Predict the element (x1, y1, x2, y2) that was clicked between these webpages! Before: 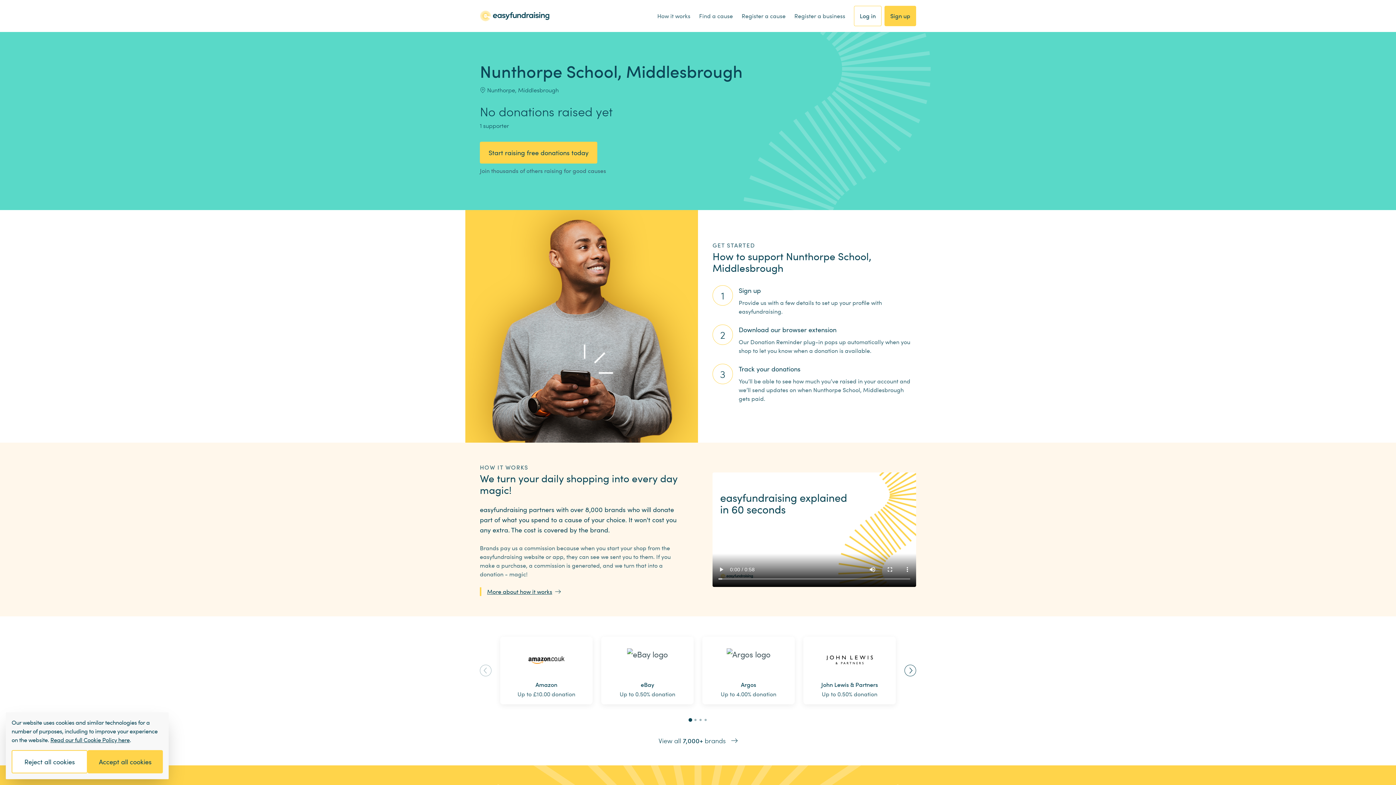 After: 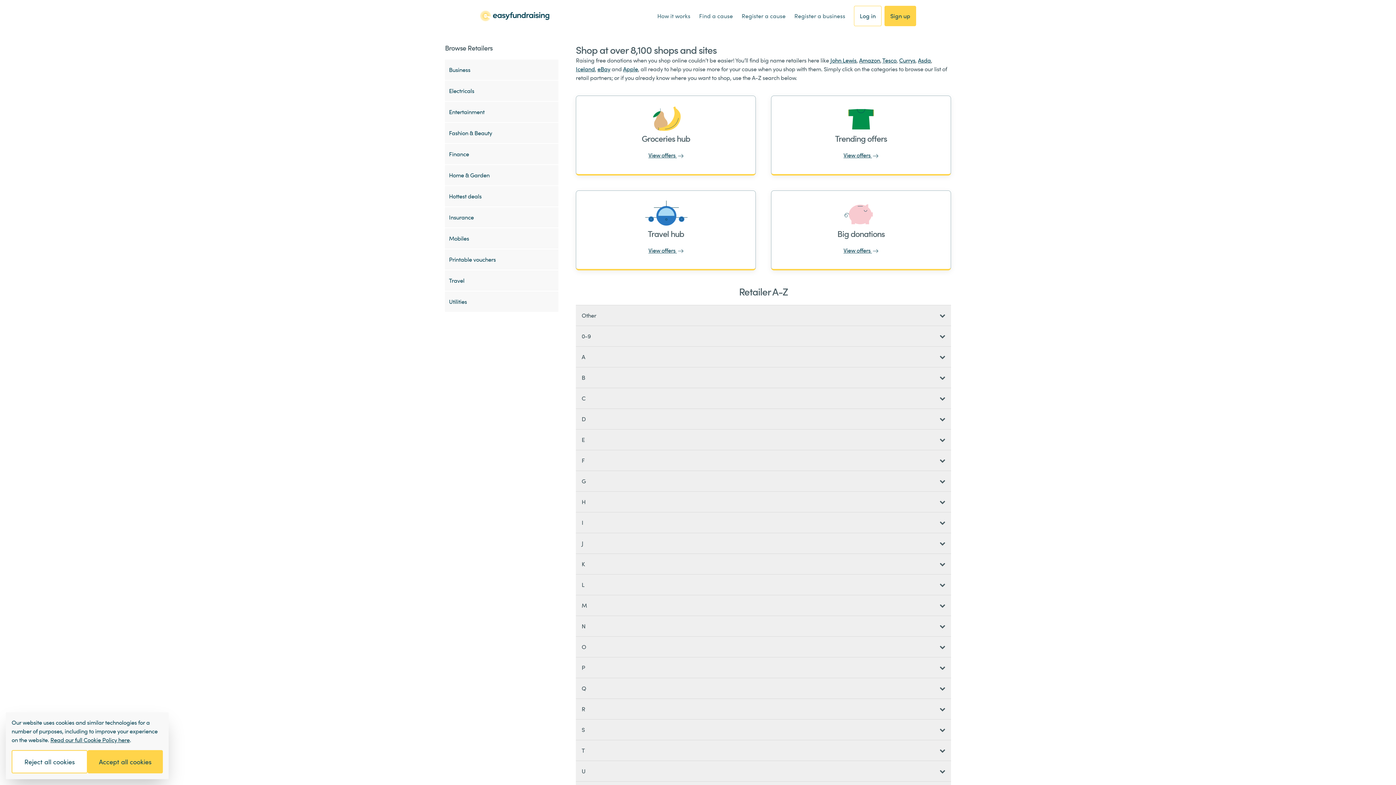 Action: bbox: (480, 736, 916, 745) label: View all 7,000+ brands